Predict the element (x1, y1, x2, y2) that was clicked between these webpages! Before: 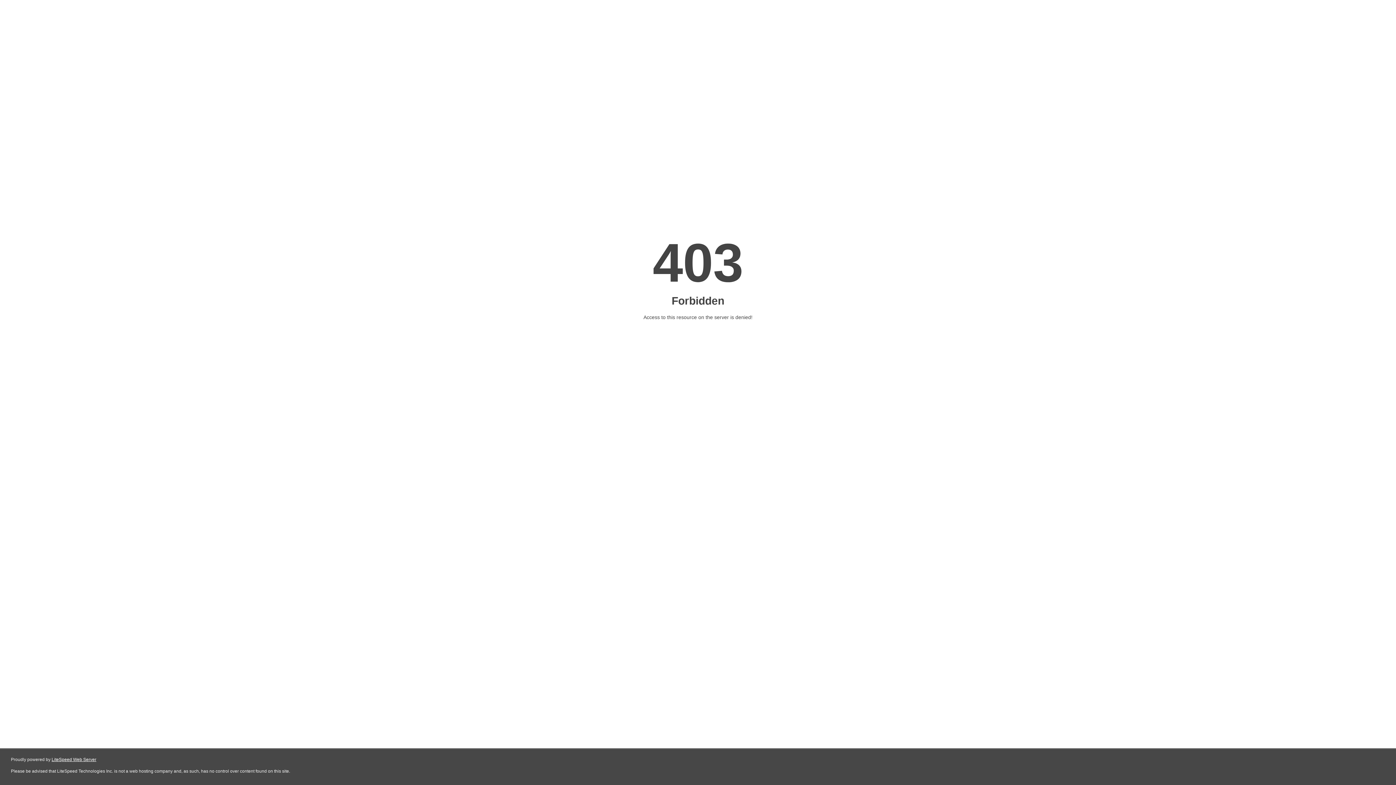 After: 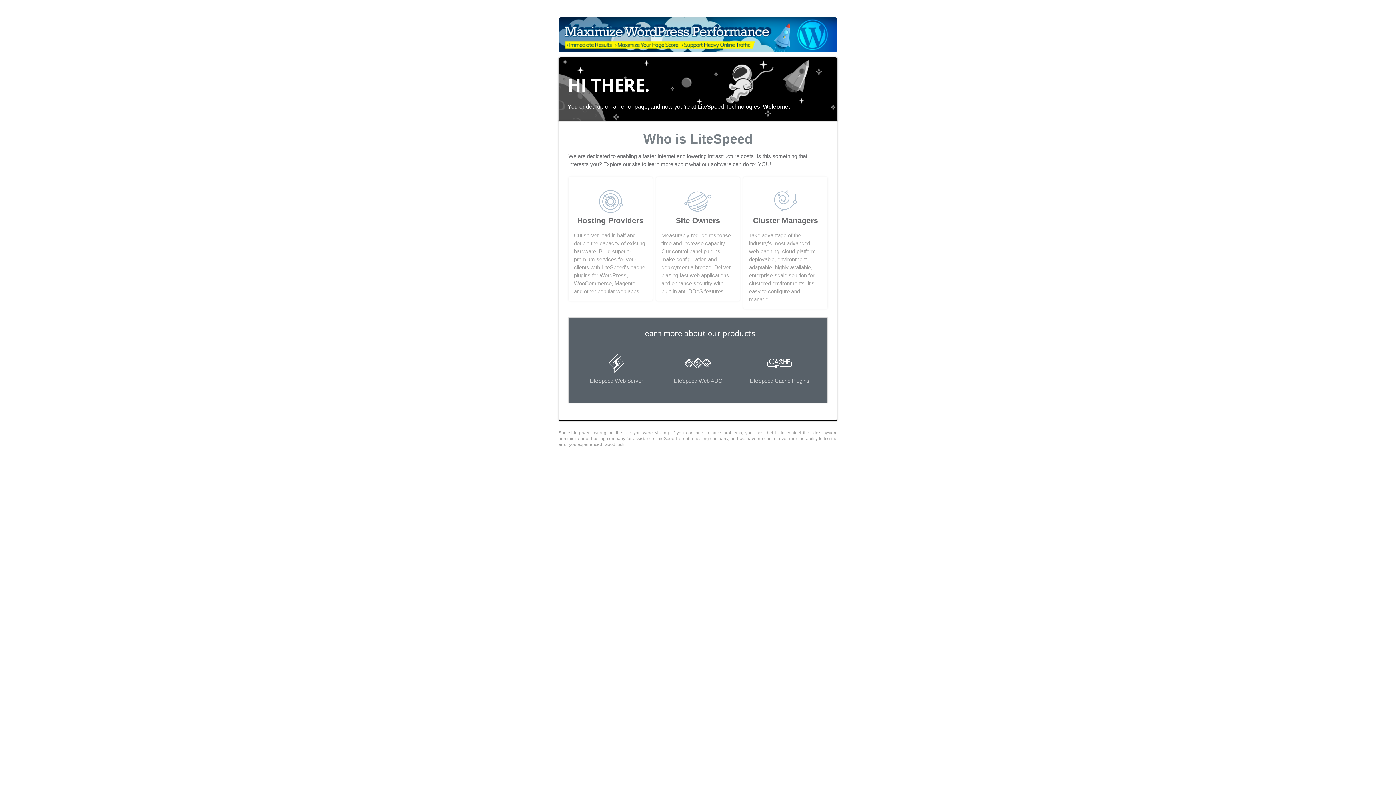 Action: label: LiteSpeed Web Server bbox: (51, 757, 96, 762)